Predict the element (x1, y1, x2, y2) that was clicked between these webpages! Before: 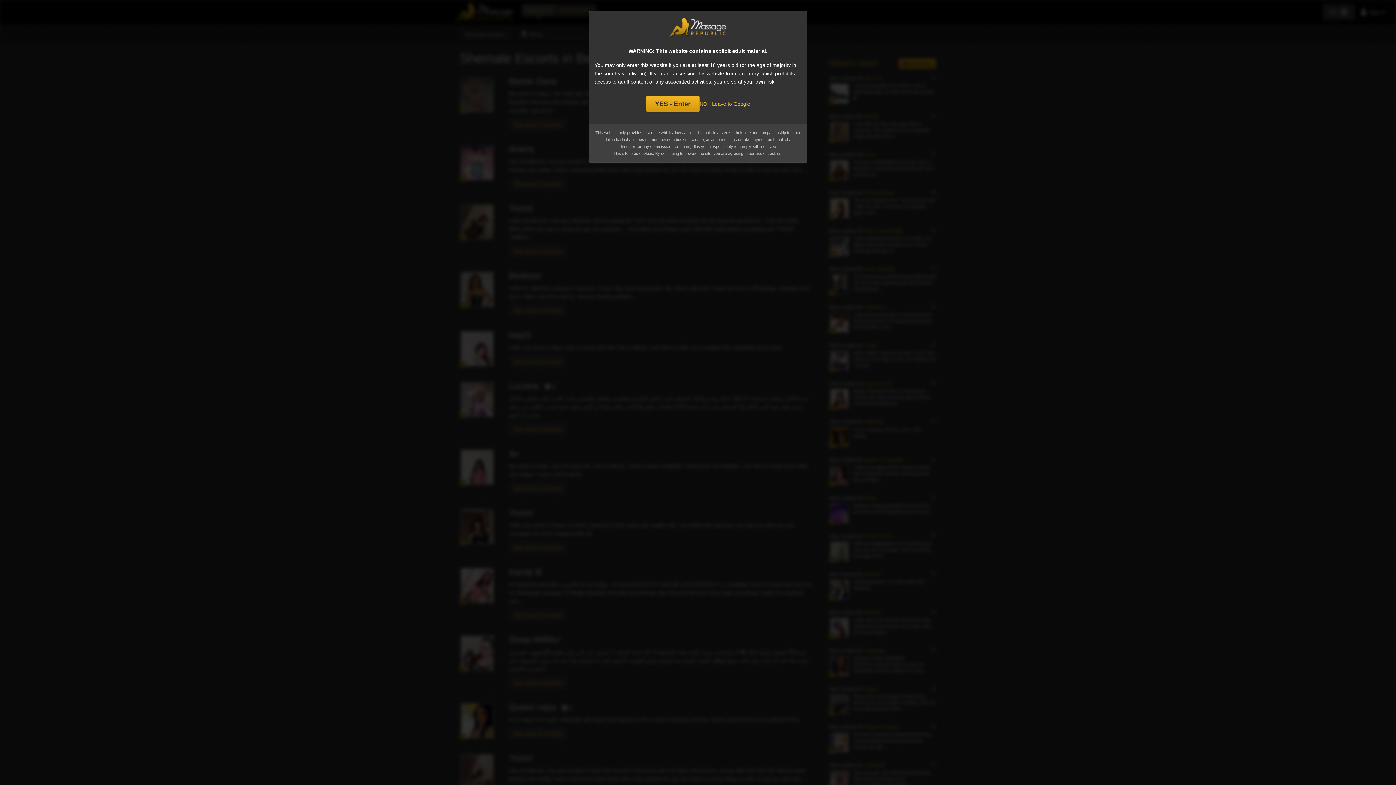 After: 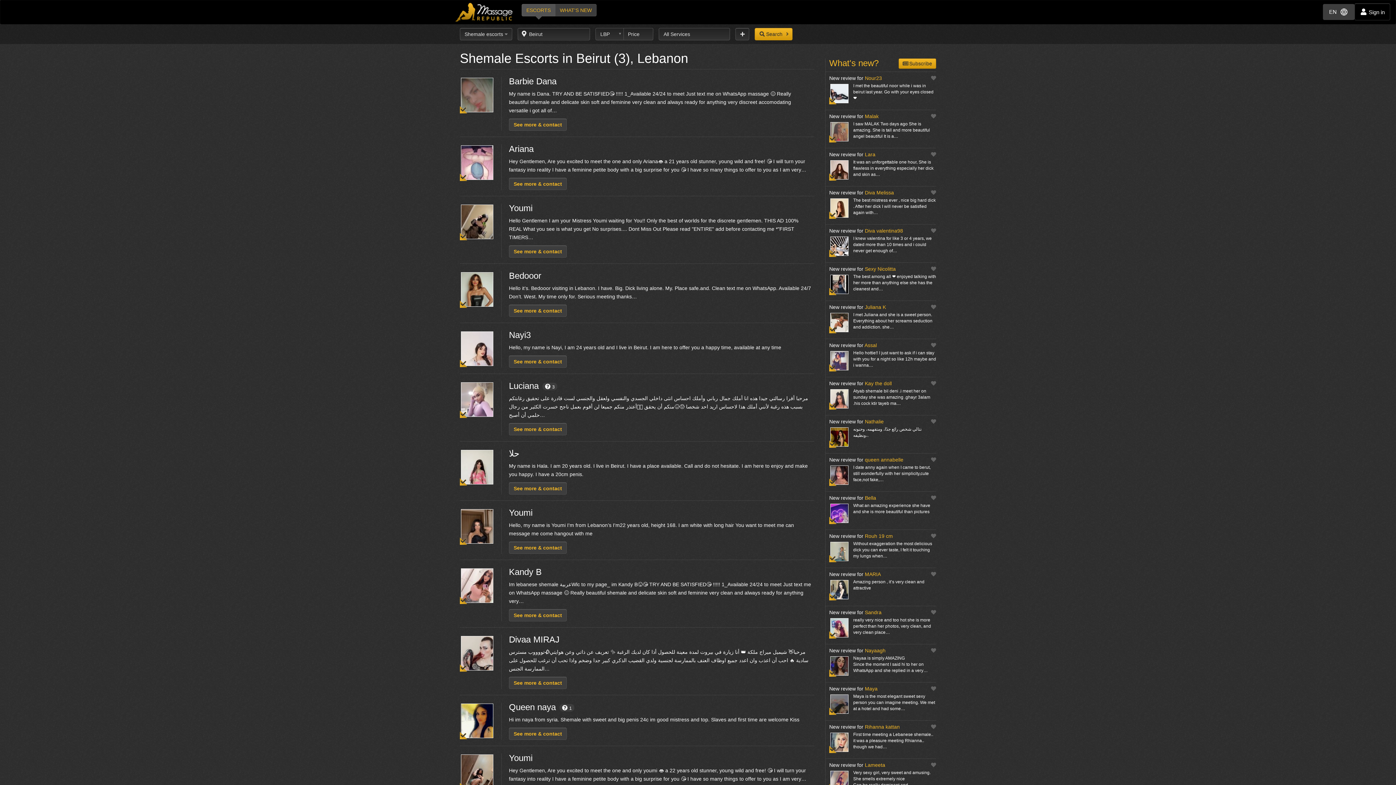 Action: bbox: (646, 95, 699, 112) label: YES - Enter